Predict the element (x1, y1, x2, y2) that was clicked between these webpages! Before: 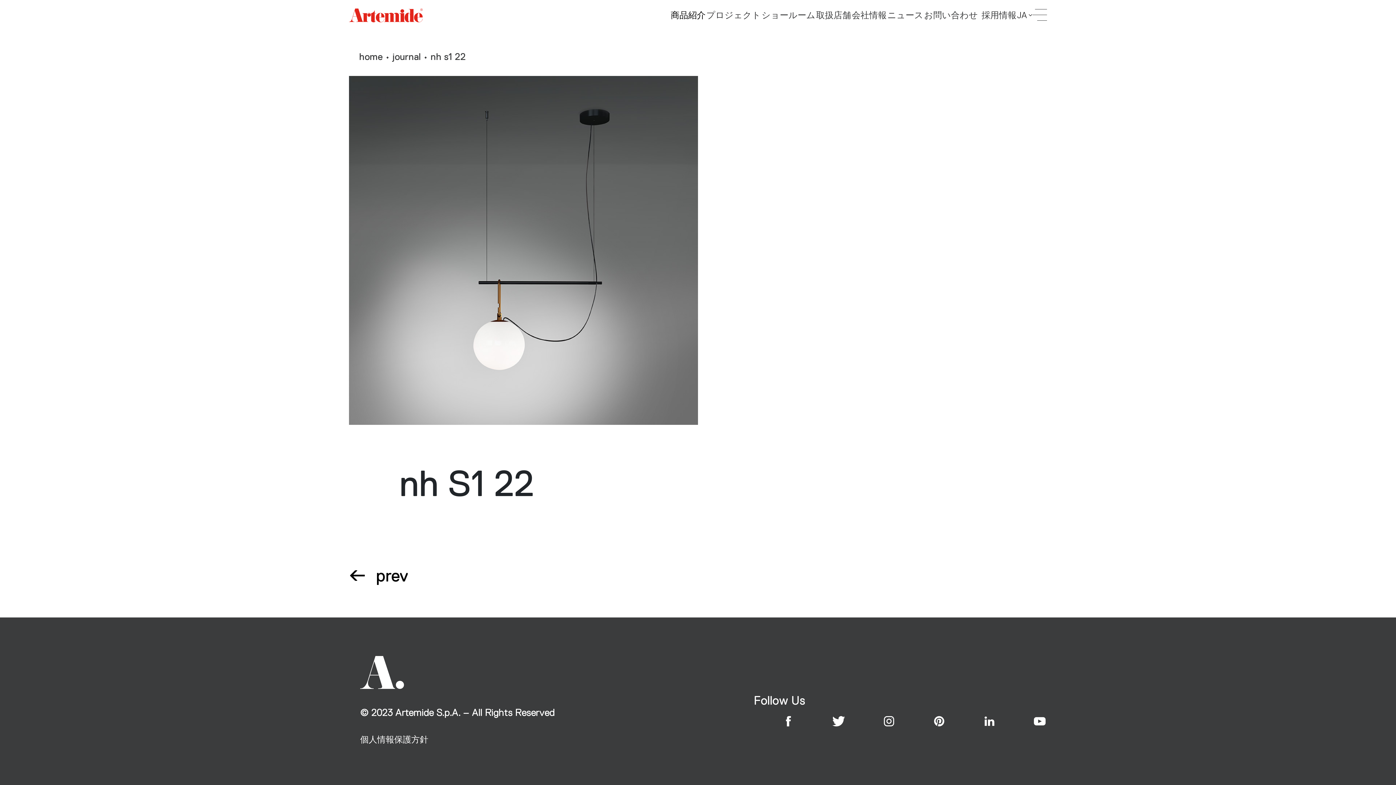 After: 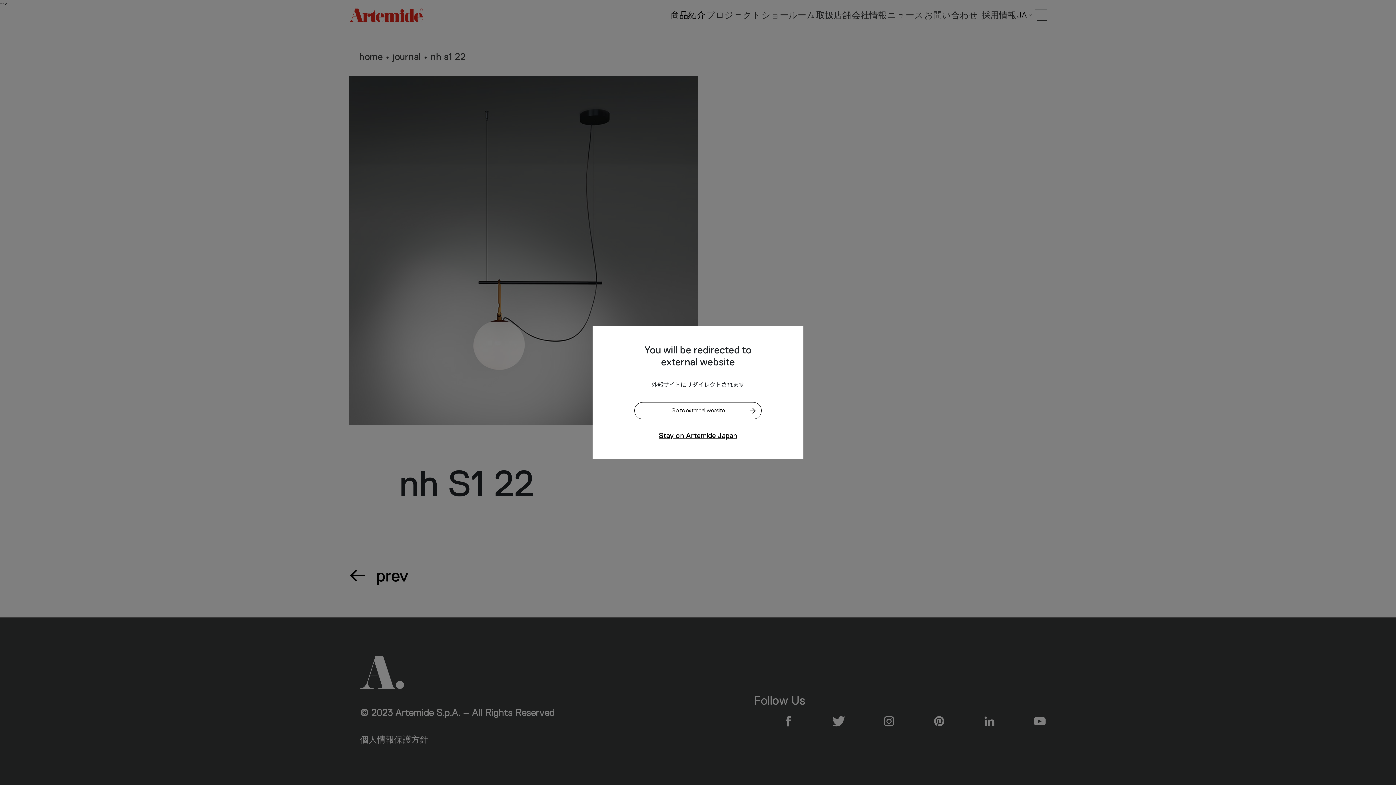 Action: bbox: (826, 709, 850, 733)